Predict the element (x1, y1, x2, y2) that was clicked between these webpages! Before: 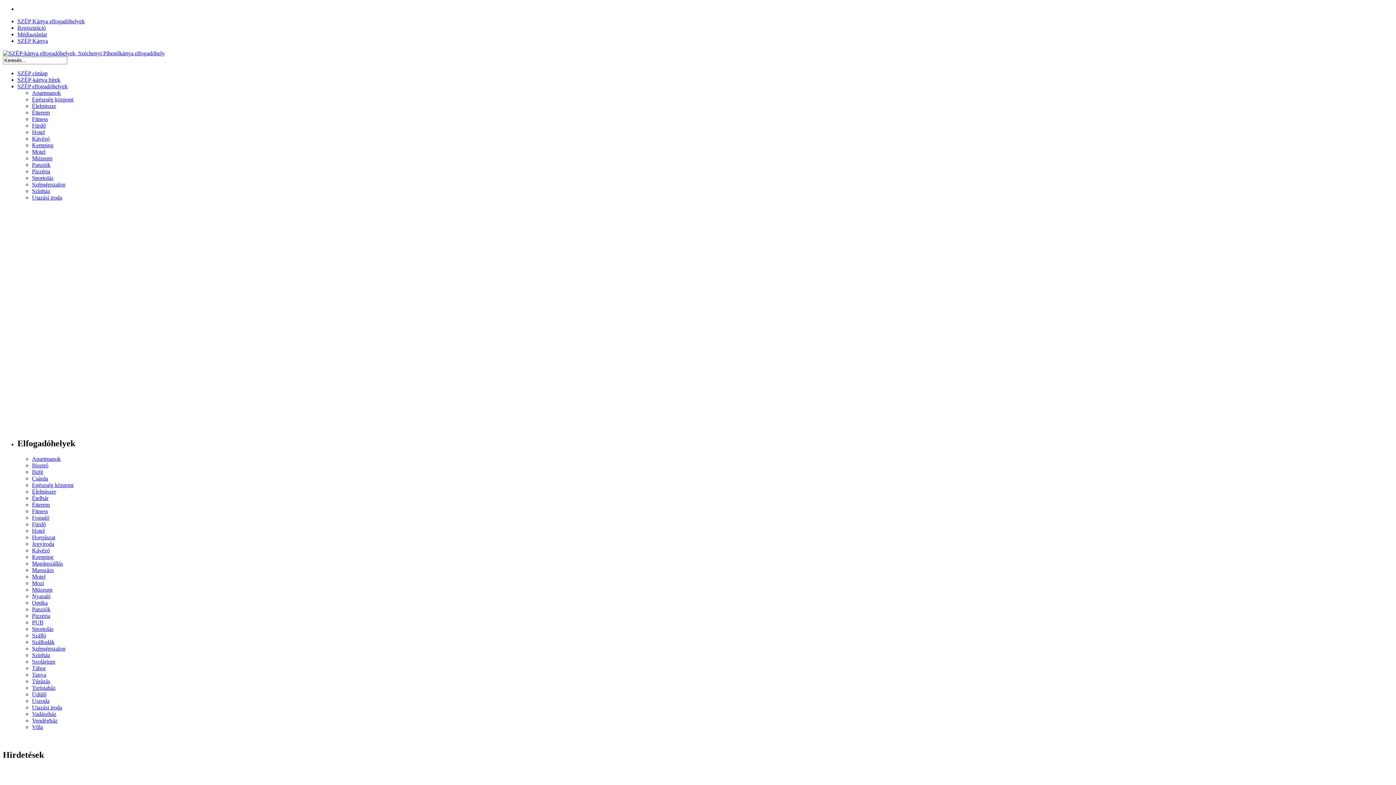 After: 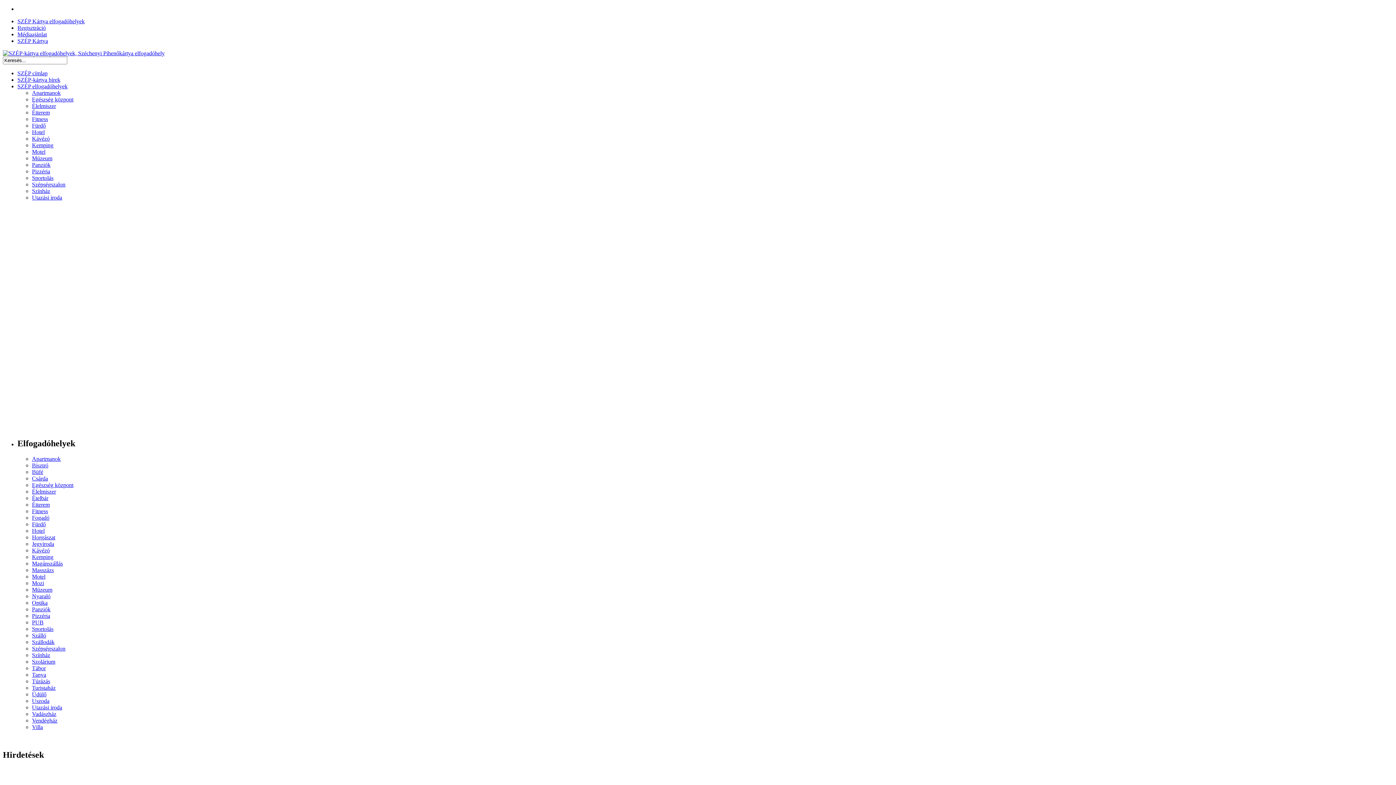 Action: bbox: (2, 50, 164, 56)